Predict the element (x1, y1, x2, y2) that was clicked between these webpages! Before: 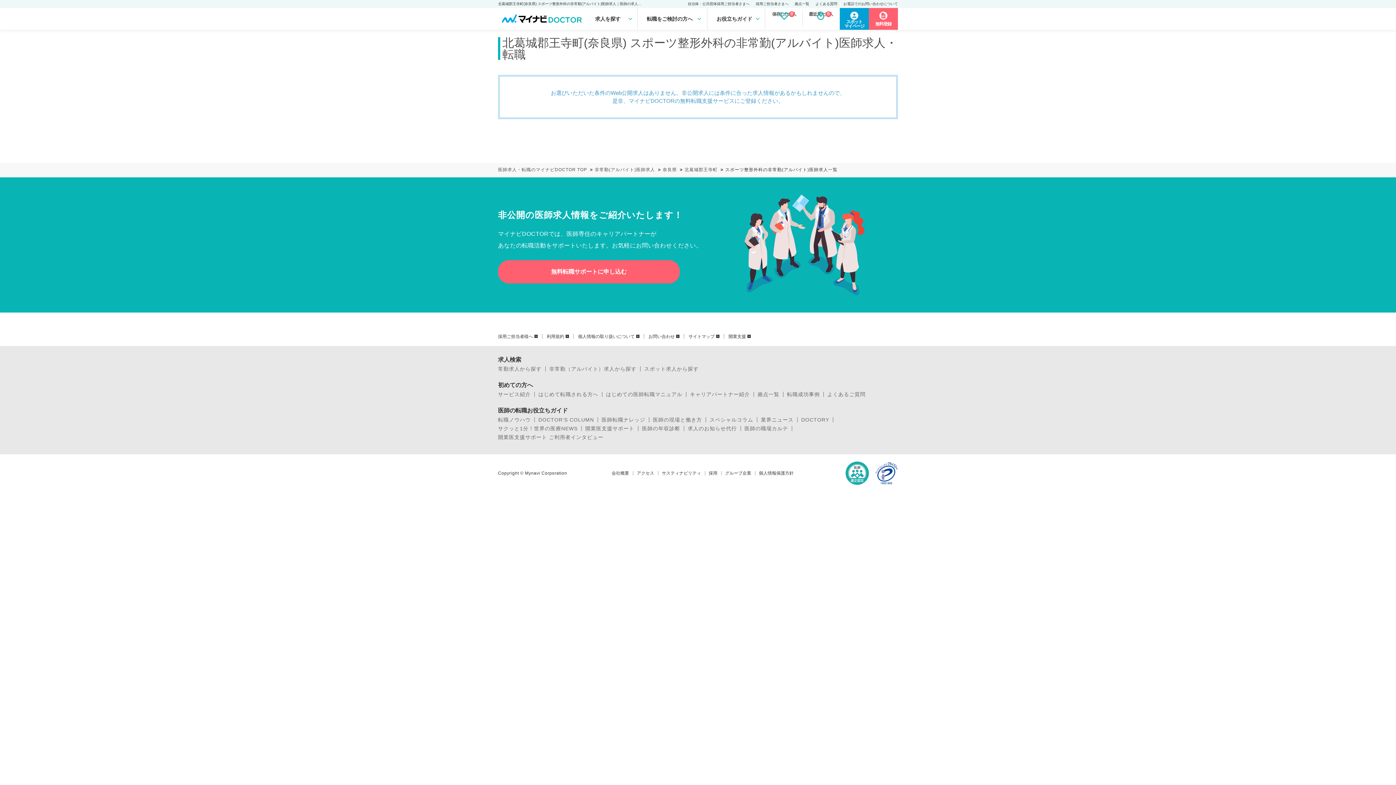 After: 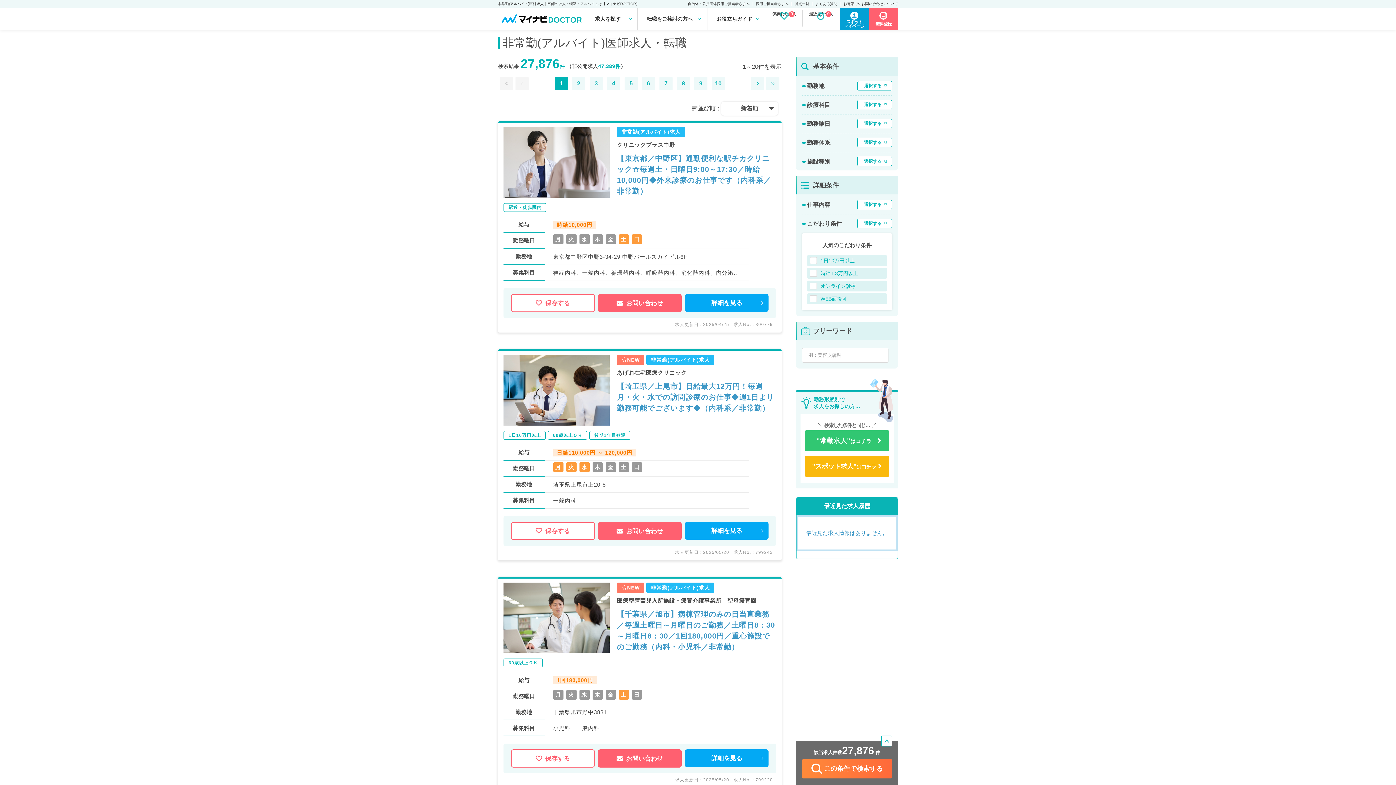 Action: label: 非常勤（アルバイト）求人から探す bbox: (549, 366, 636, 371)